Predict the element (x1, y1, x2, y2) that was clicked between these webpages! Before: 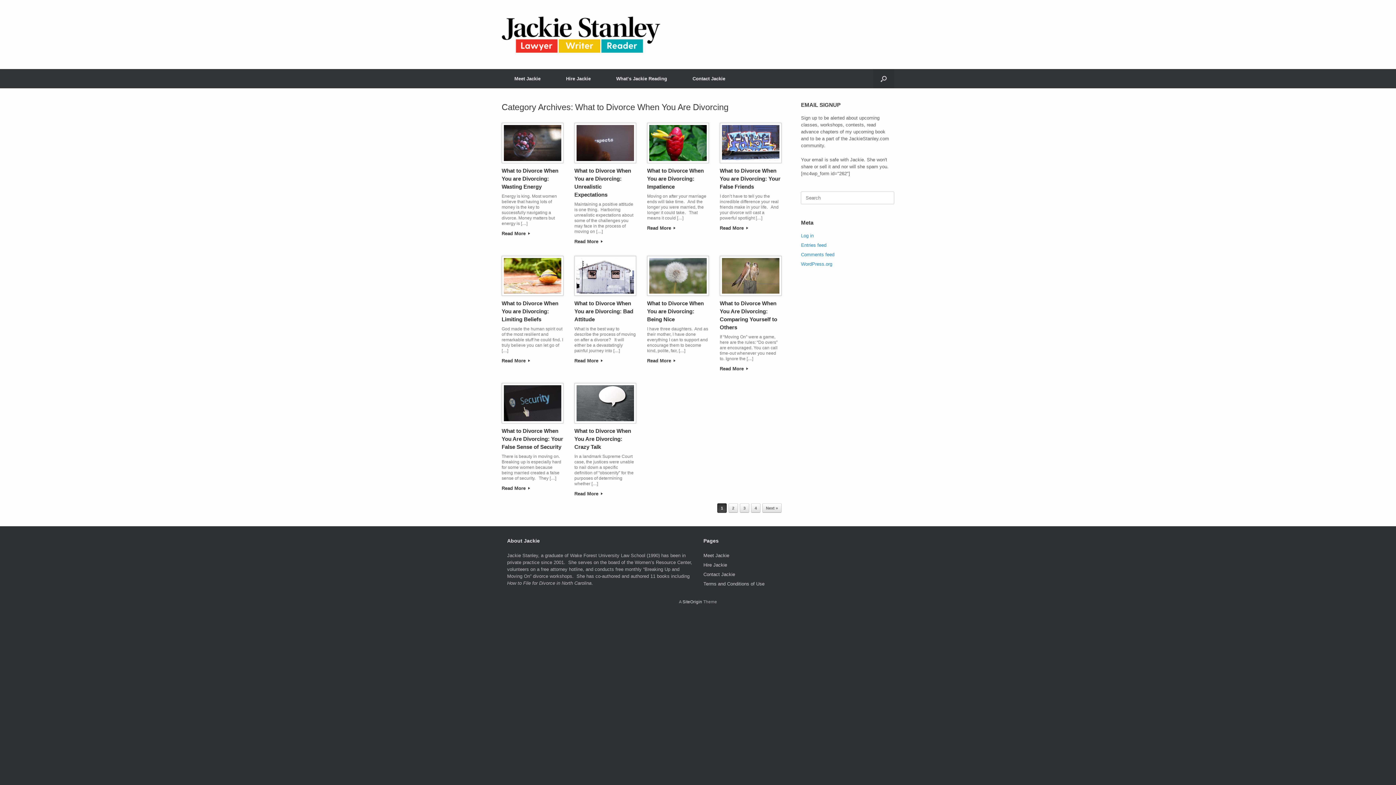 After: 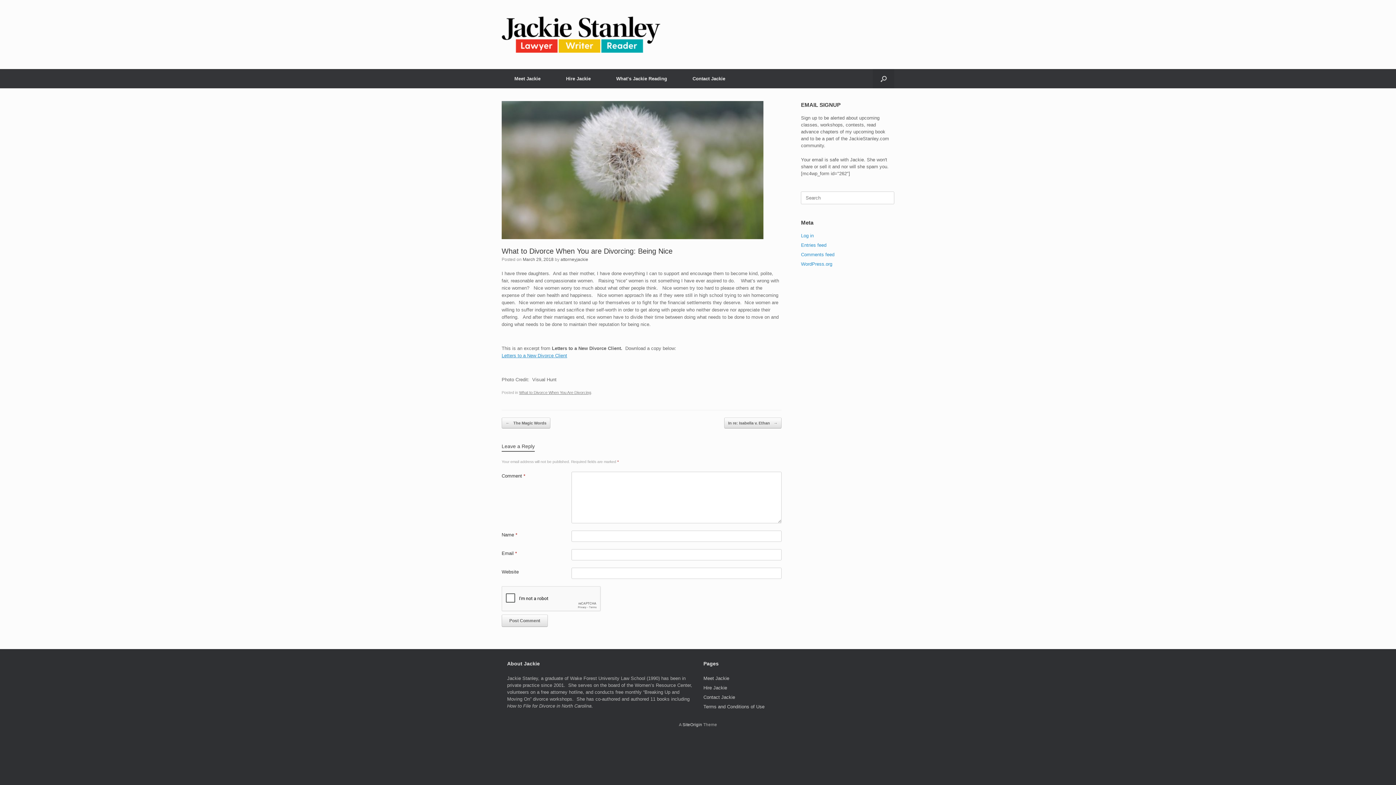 Action: label: What to Divorce When You are Divorcing: Being Nice bbox: (647, 300, 703, 322)